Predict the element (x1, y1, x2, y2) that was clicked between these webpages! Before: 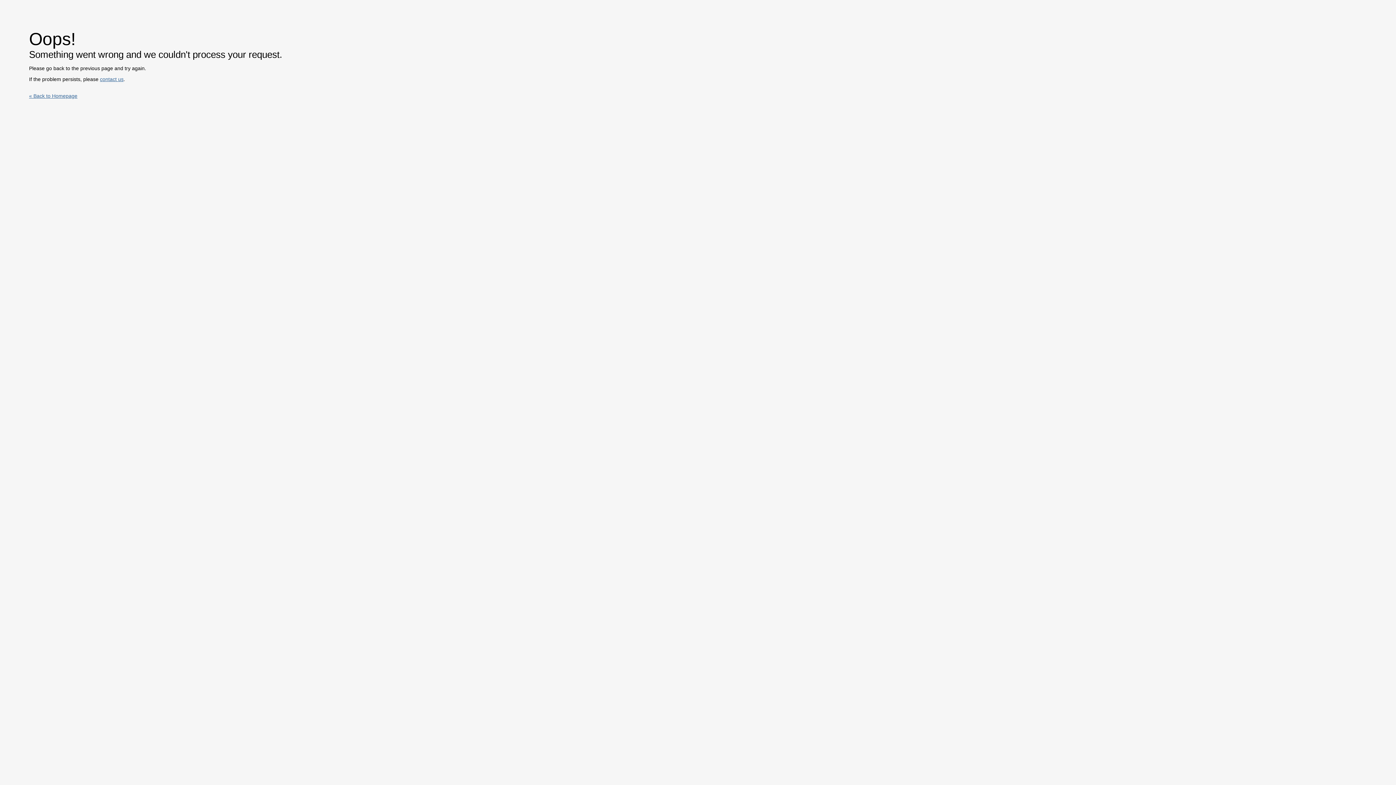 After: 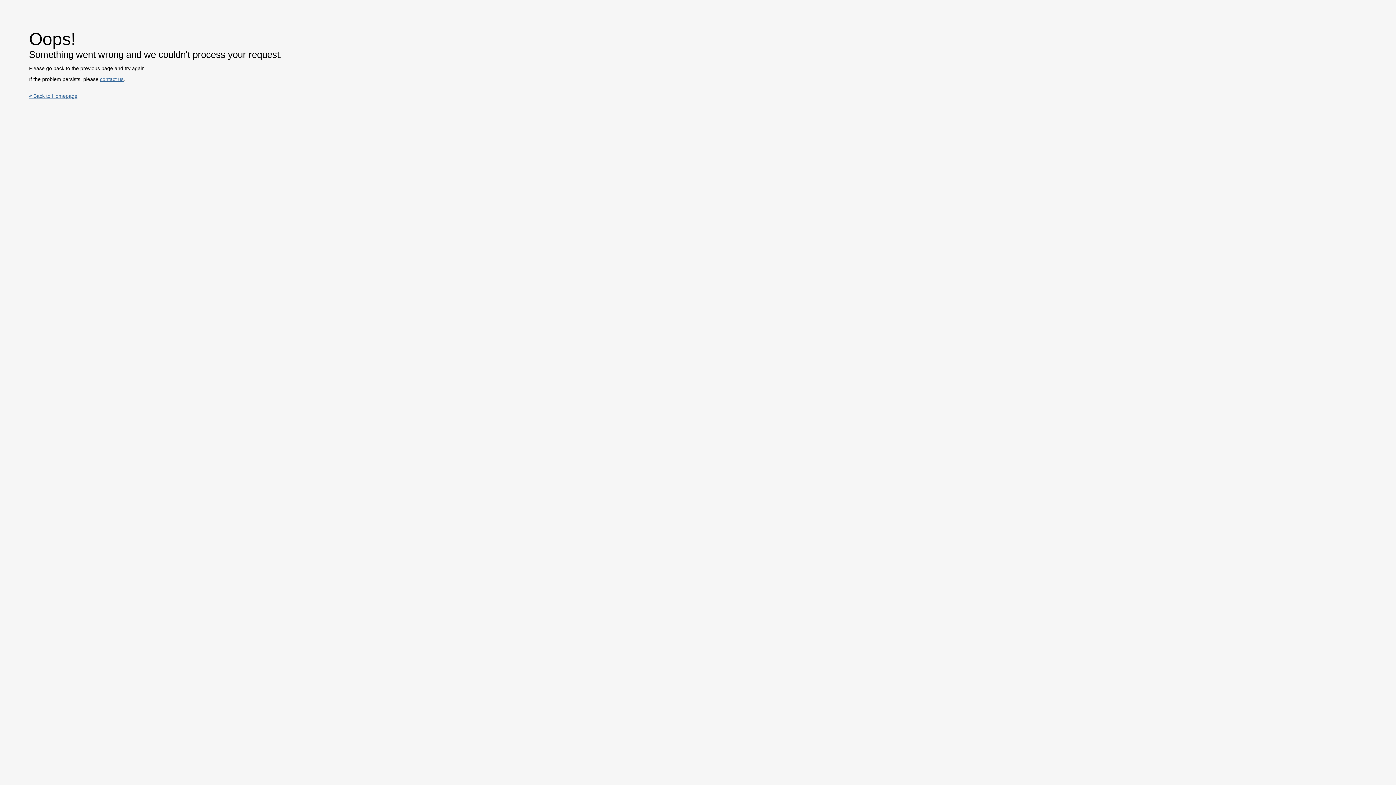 Action: label: contact us bbox: (100, 76, 123, 82)